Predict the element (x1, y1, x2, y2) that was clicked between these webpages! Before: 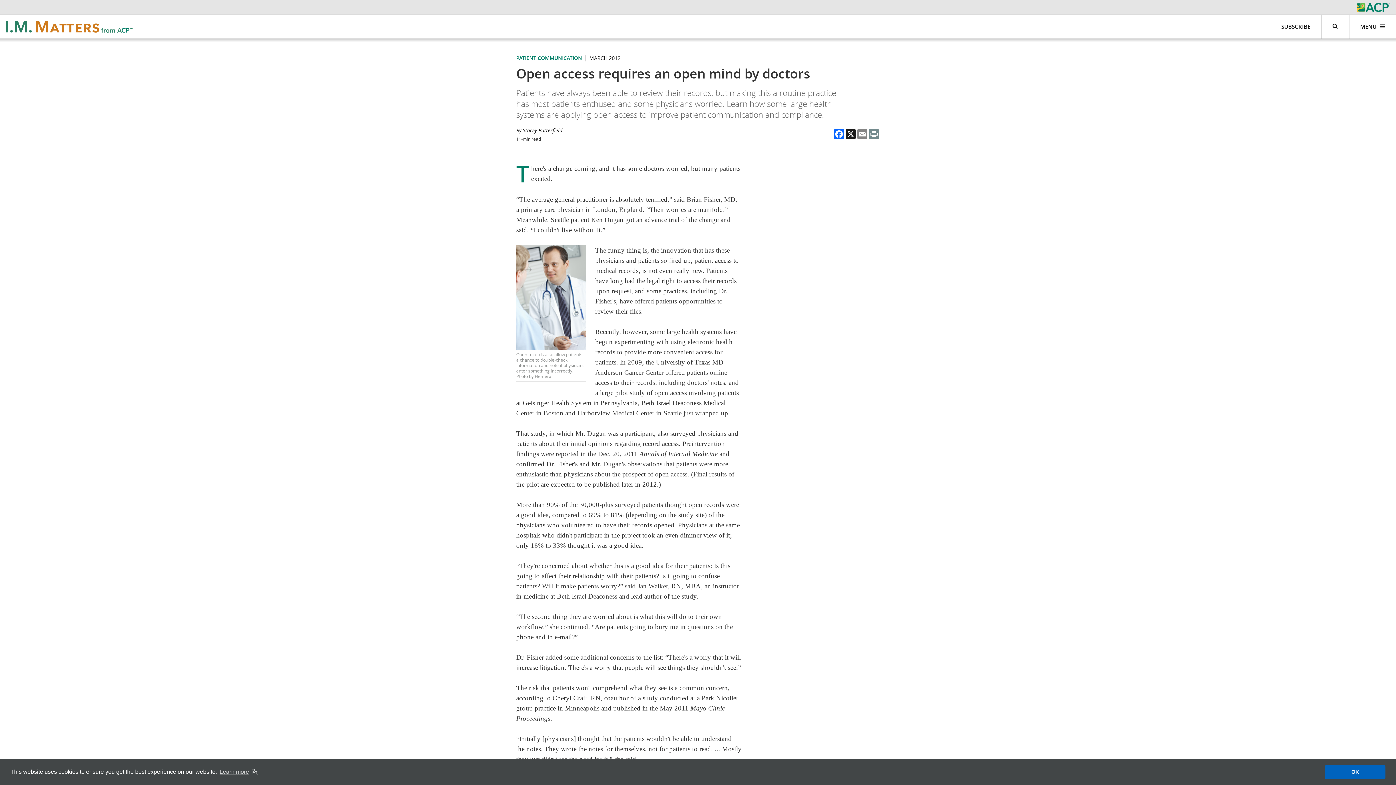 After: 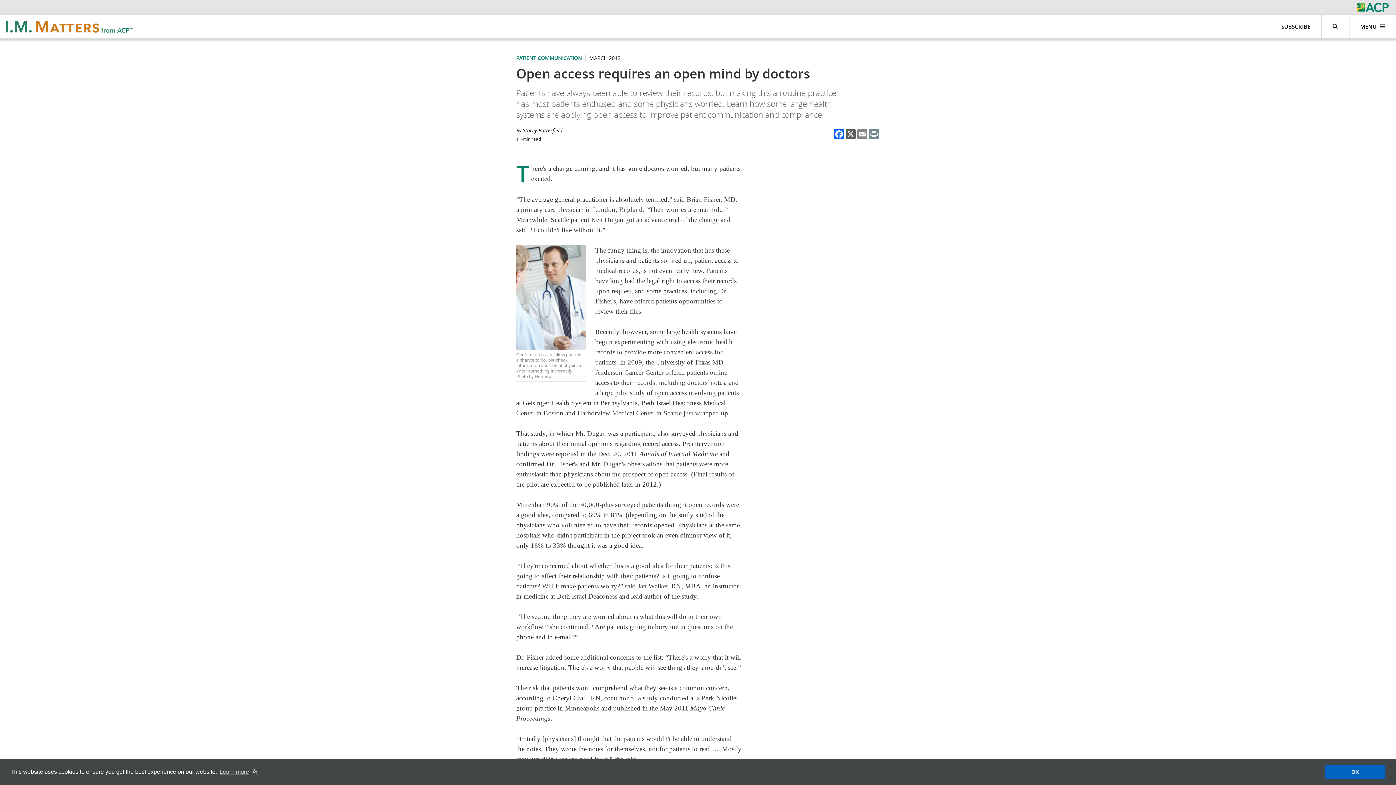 Action: bbox: (845, 129, 856, 139) label: X